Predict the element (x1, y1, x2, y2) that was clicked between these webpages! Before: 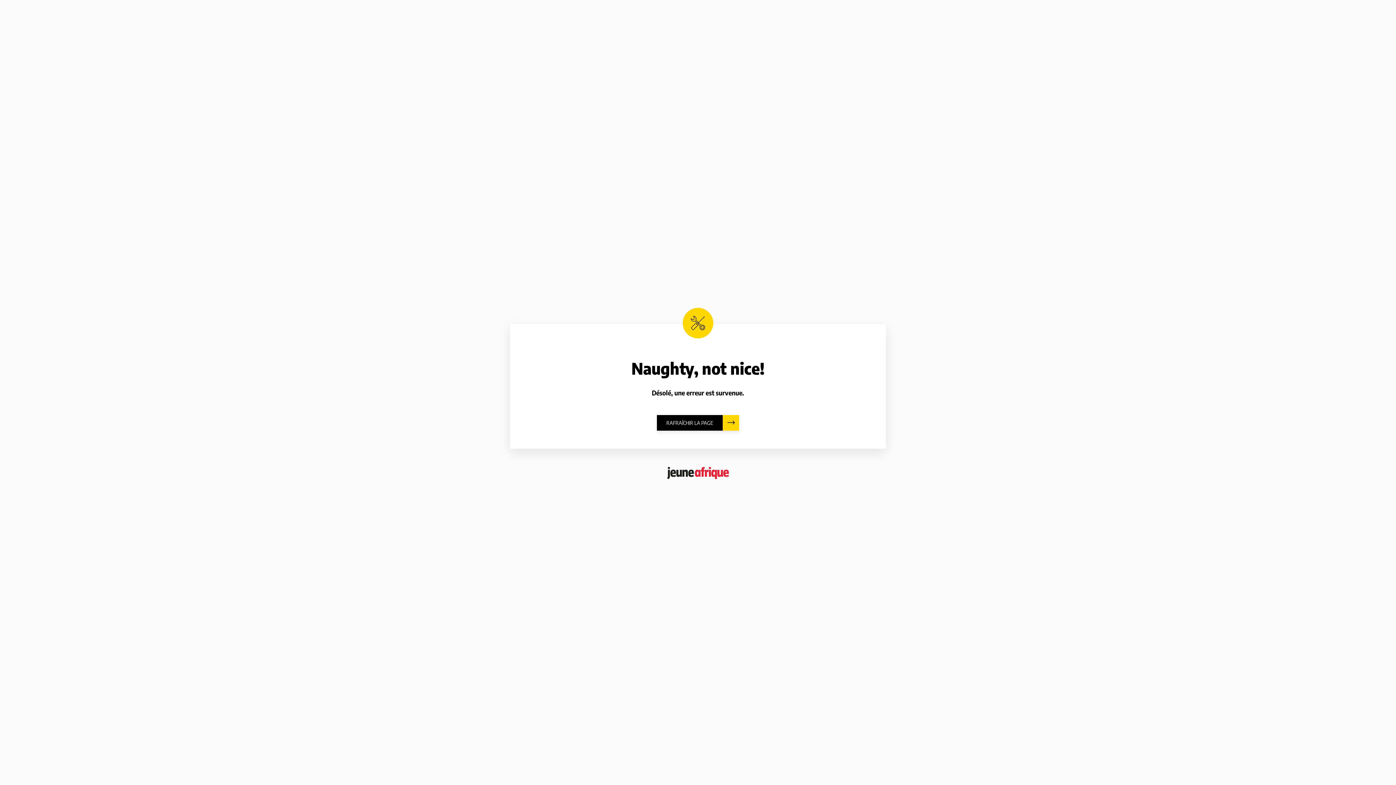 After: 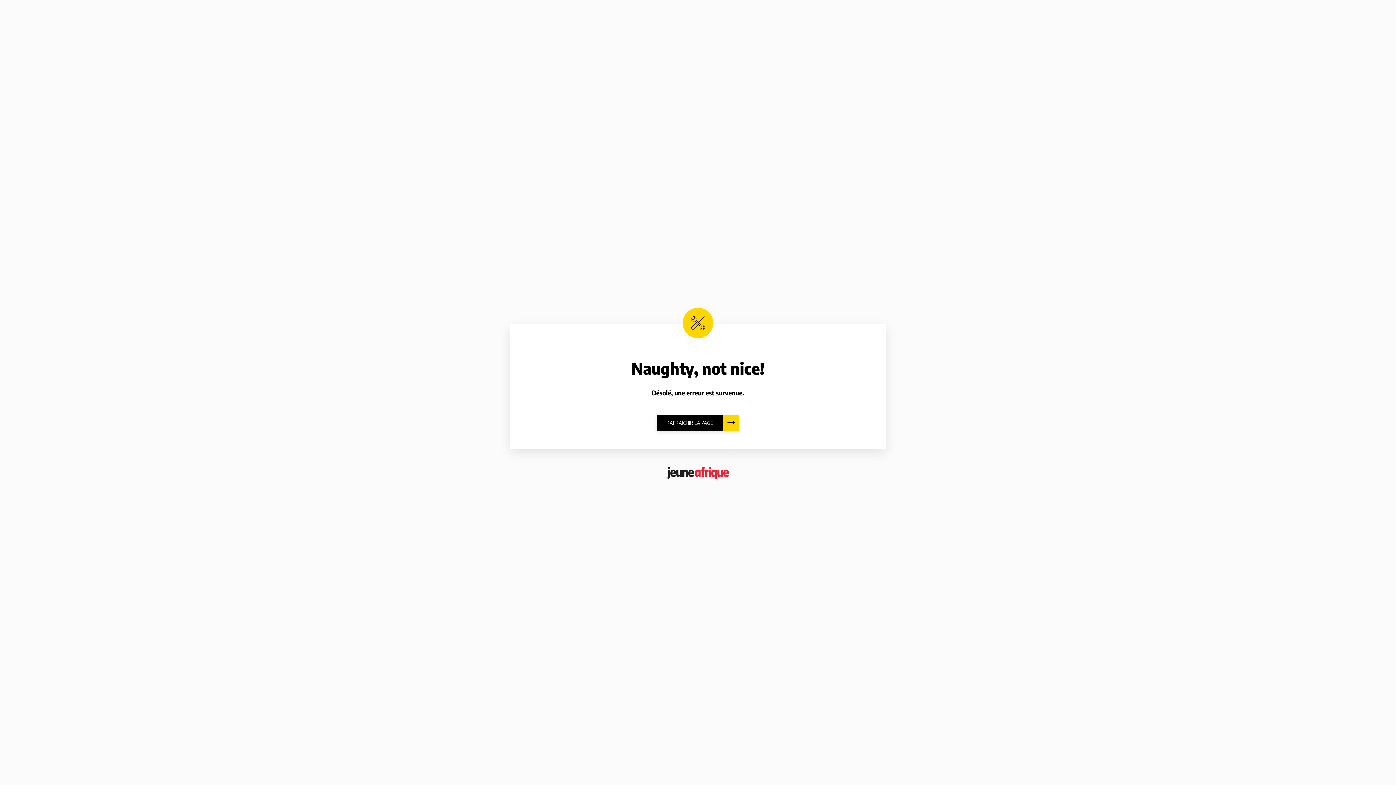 Action: bbox: (667, 467, 729, 479)